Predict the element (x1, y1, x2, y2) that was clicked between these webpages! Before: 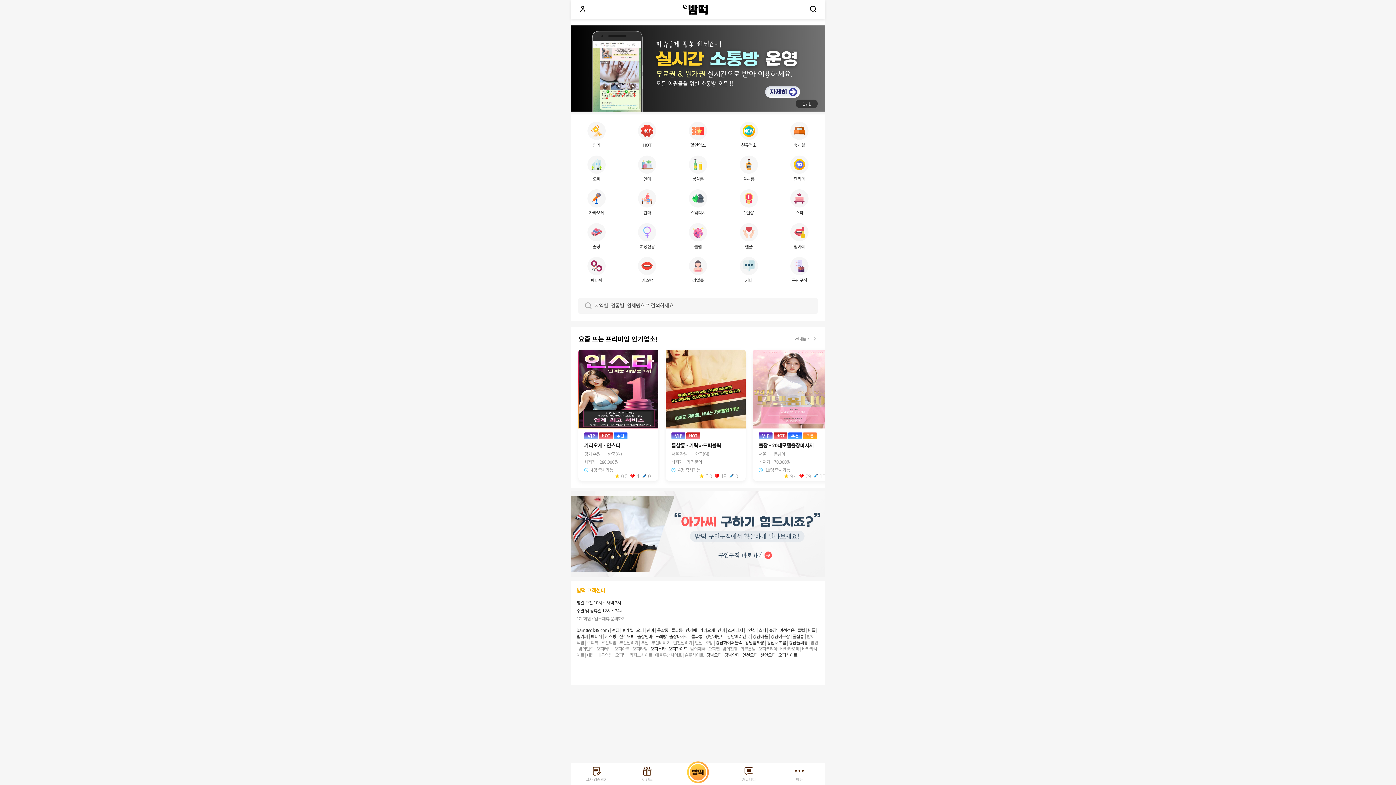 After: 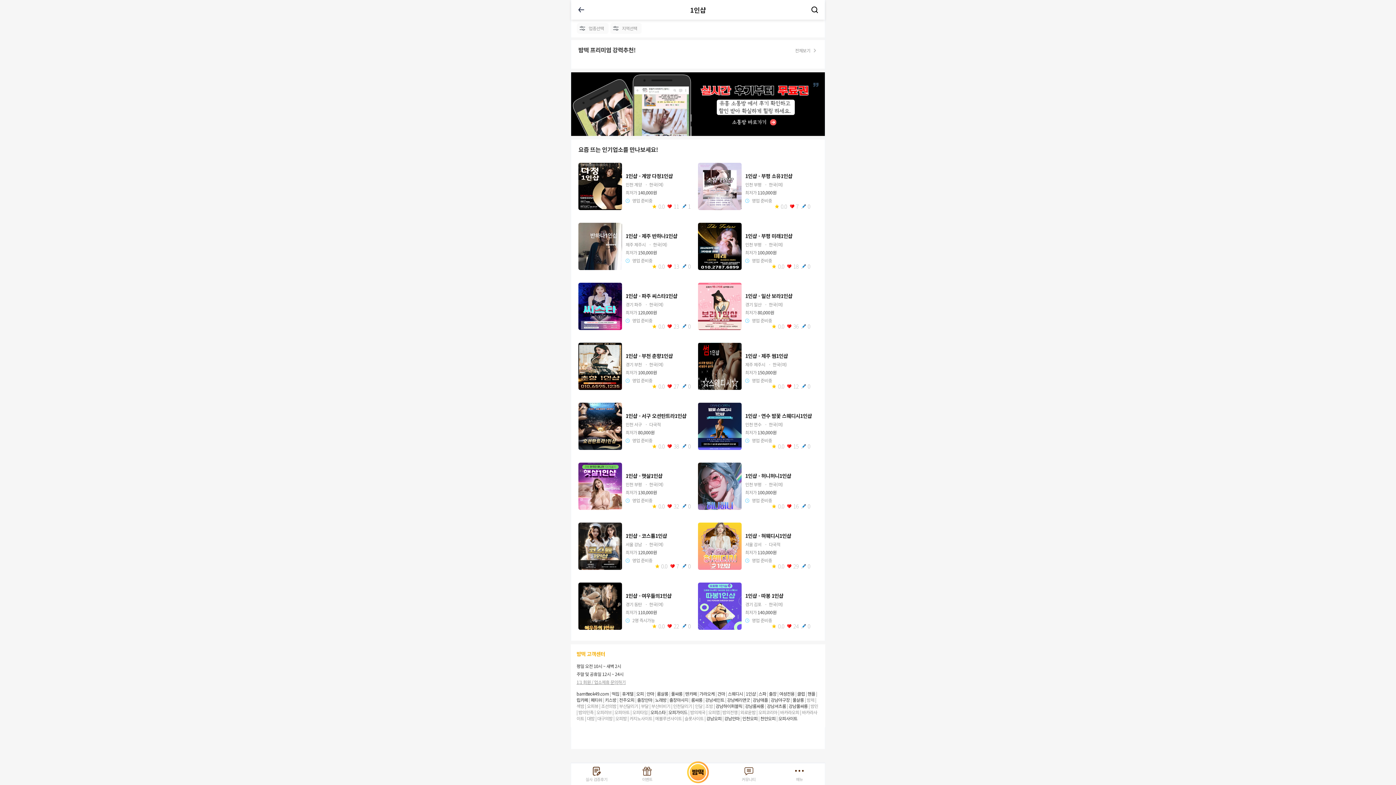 Action: label: 1인샵 bbox: (723, 189, 774, 215)